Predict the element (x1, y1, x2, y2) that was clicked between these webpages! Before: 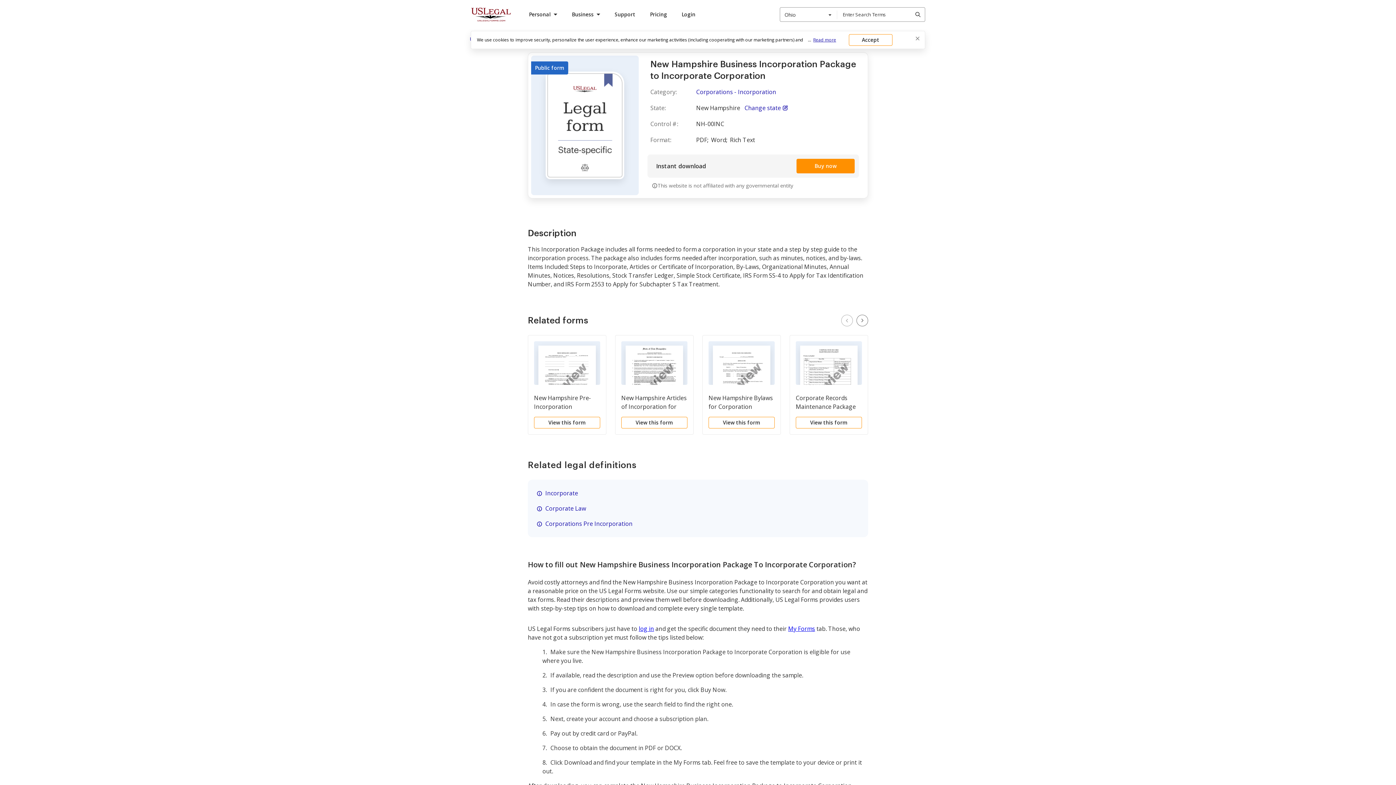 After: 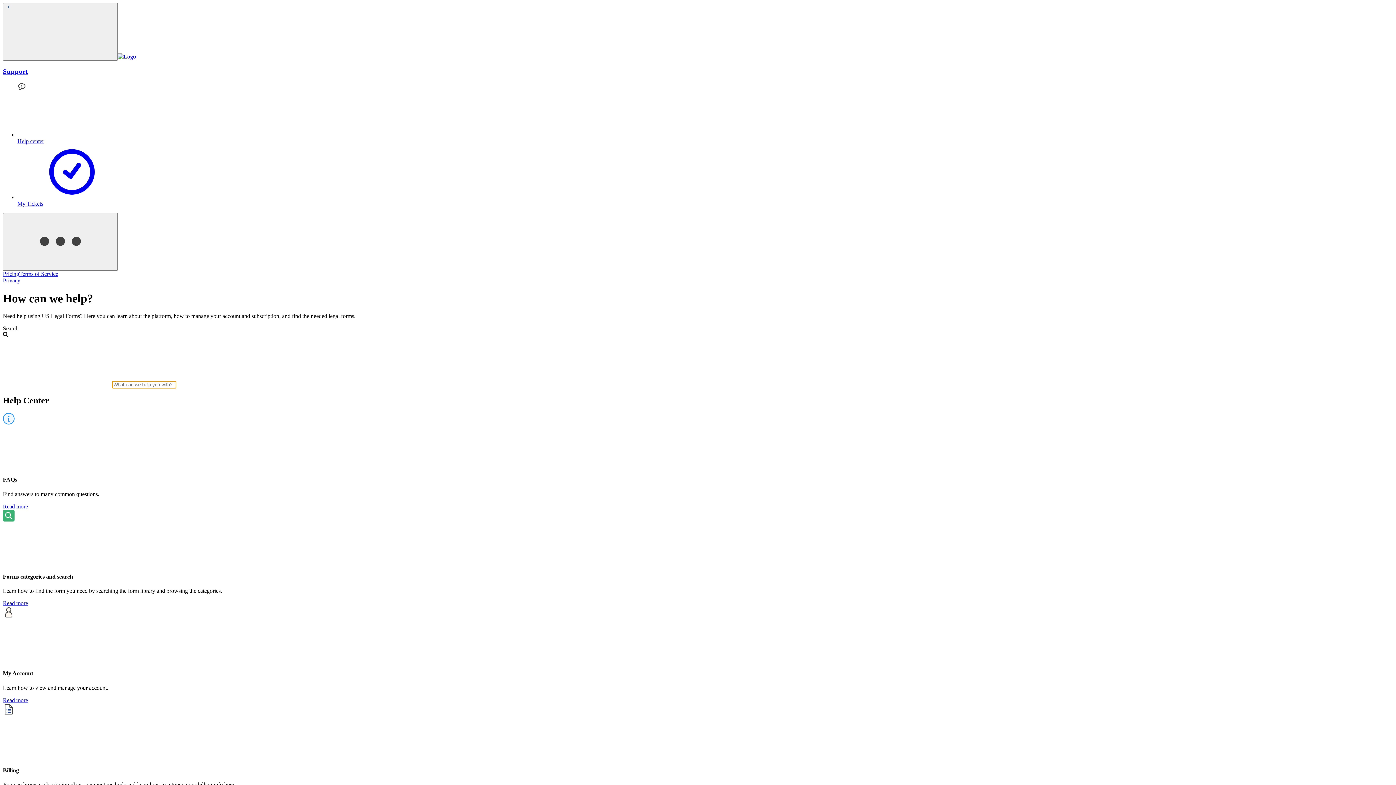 Action: label: Support bbox: (614, 9, 635, 19)